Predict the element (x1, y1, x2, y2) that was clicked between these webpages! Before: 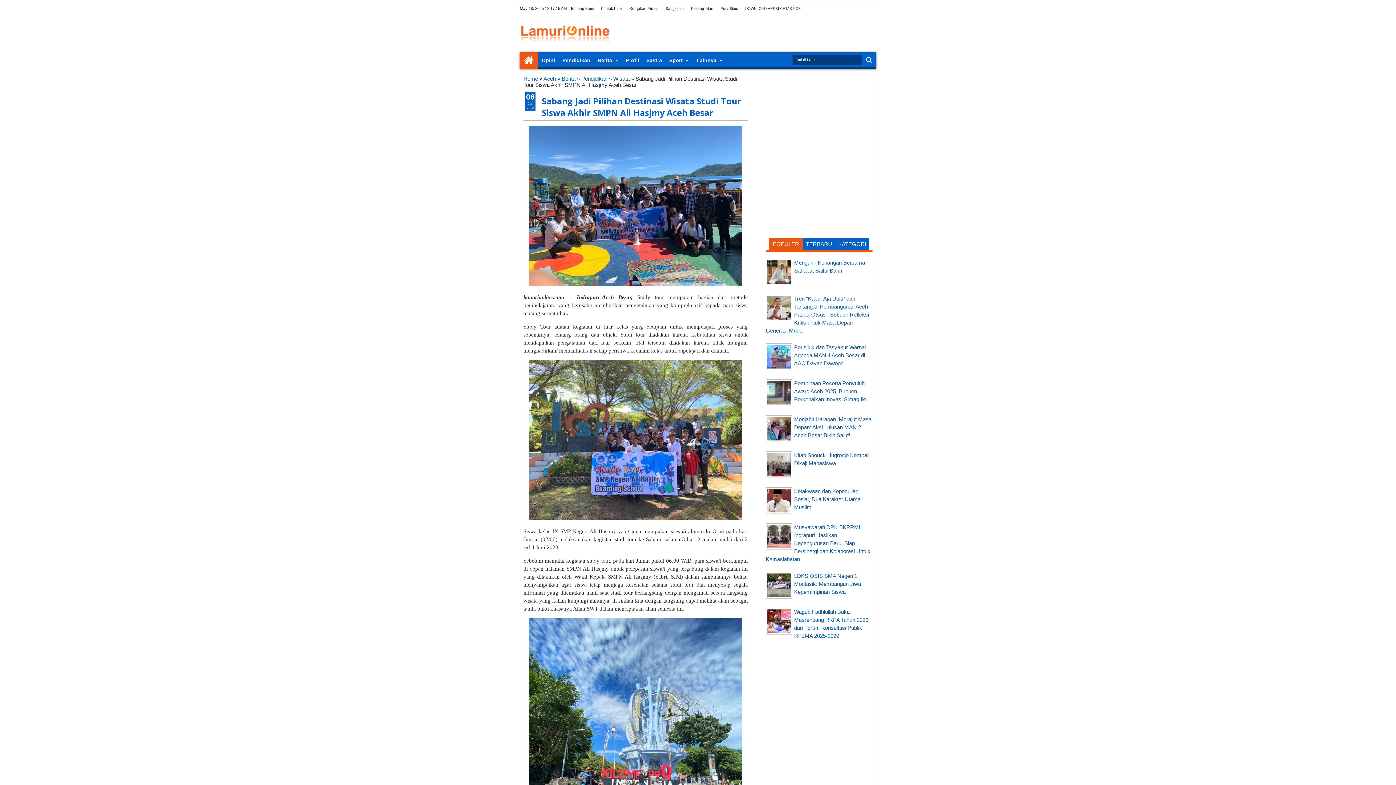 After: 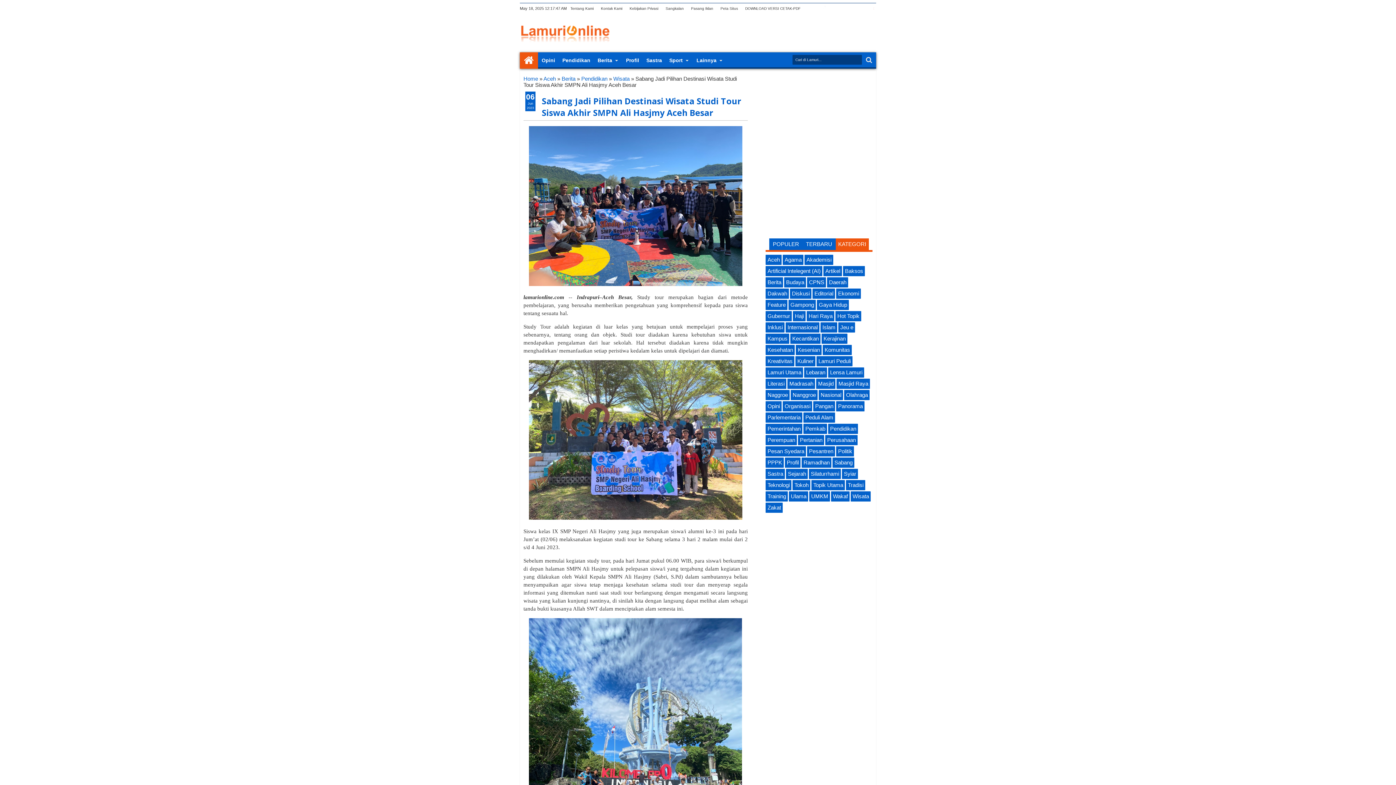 Action: bbox: (835, 238, 868, 250) label: KATEGORI